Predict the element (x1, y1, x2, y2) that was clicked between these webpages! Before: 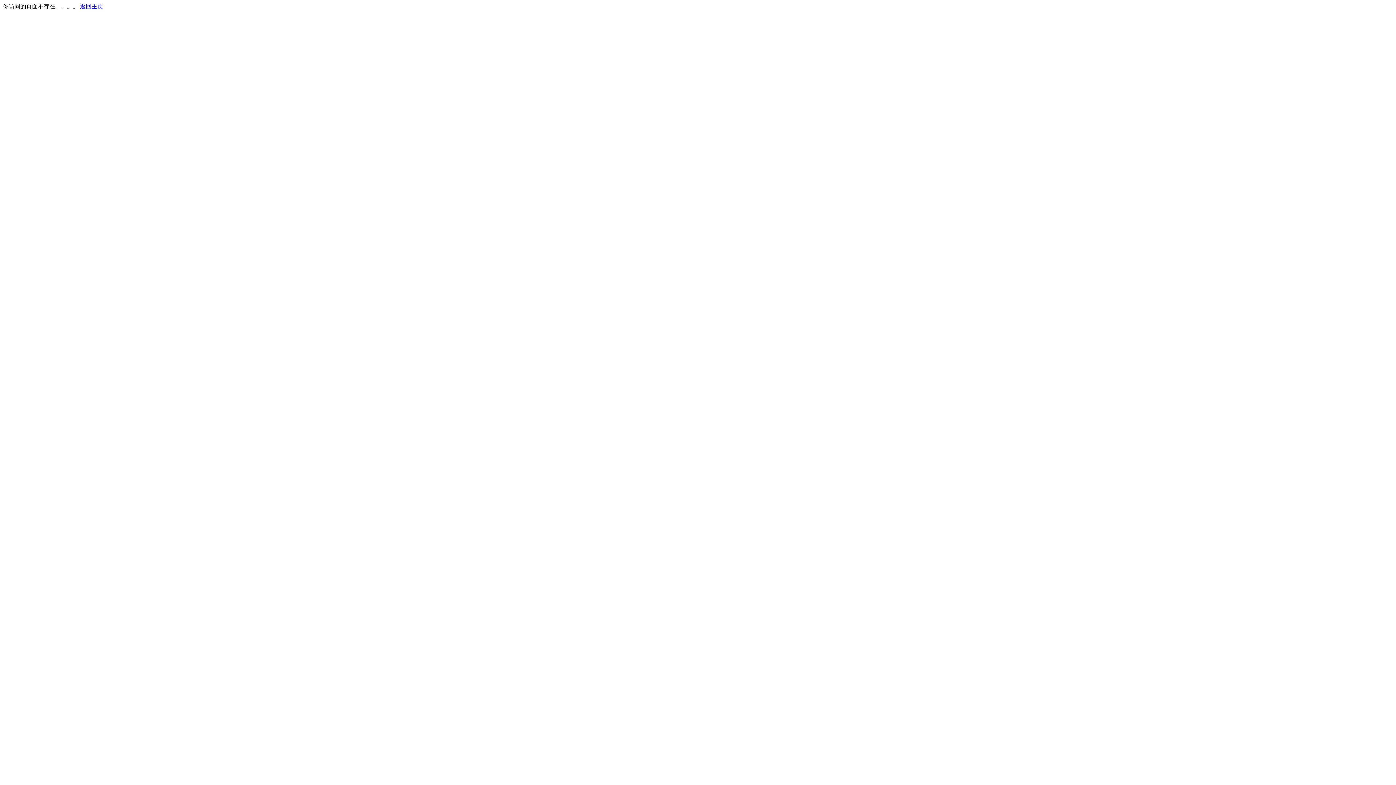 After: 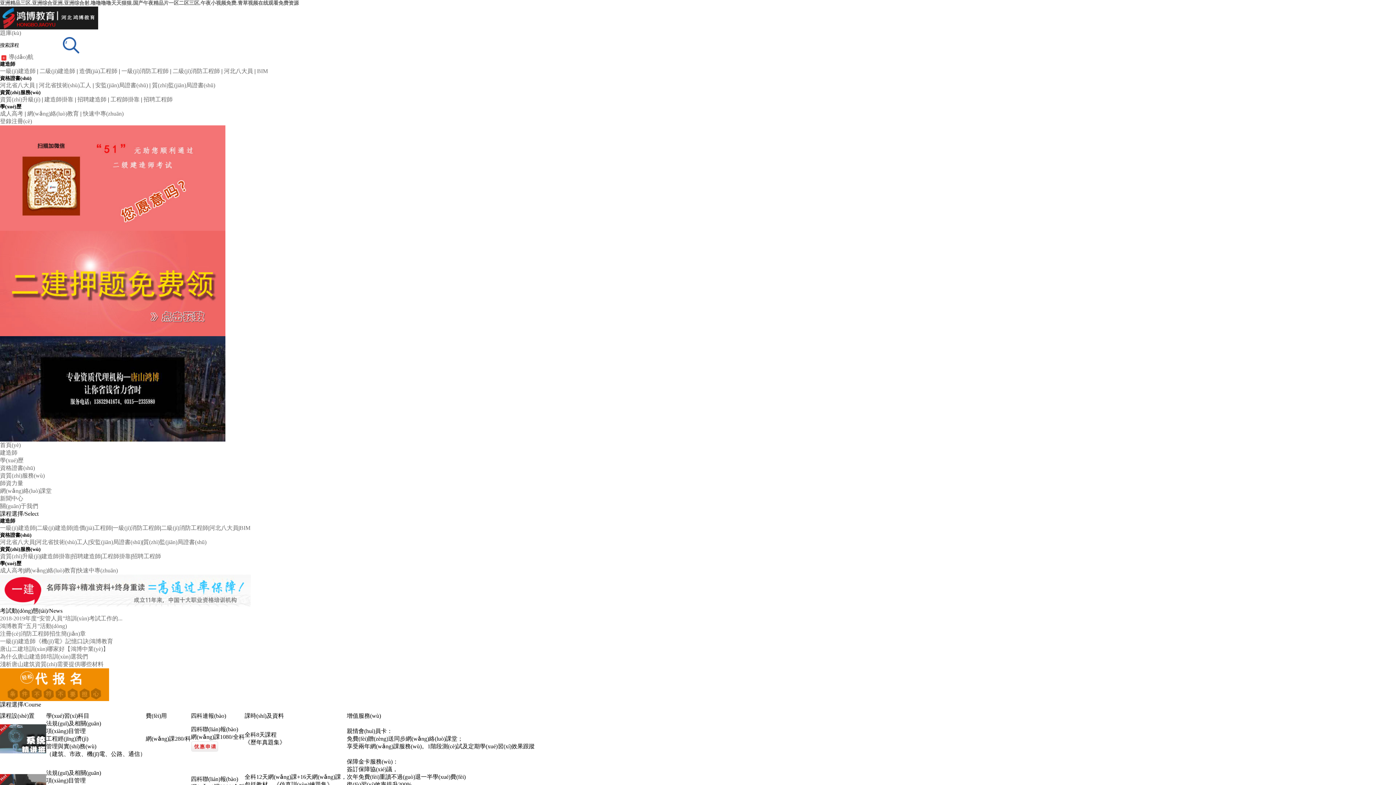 Action: bbox: (80, 3, 103, 9) label: 返回主页